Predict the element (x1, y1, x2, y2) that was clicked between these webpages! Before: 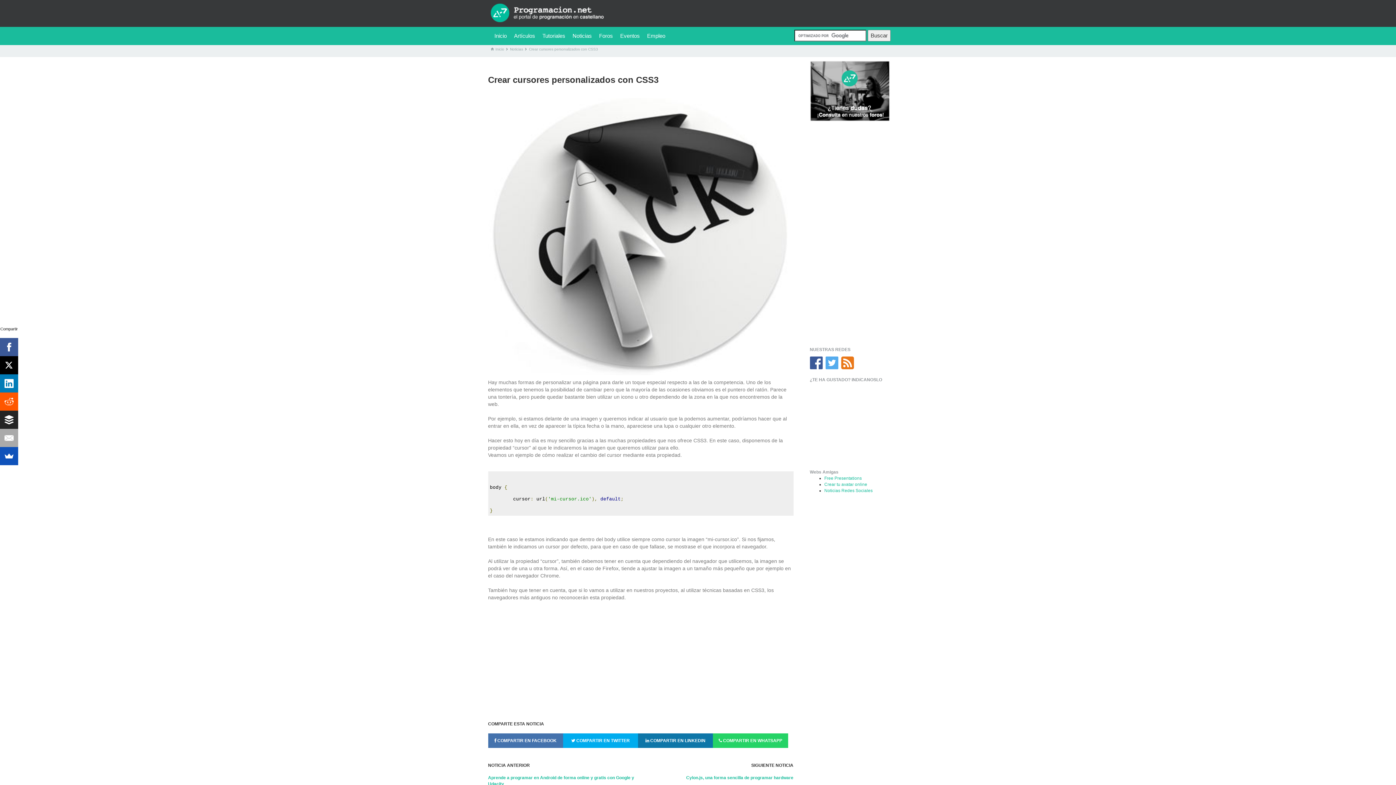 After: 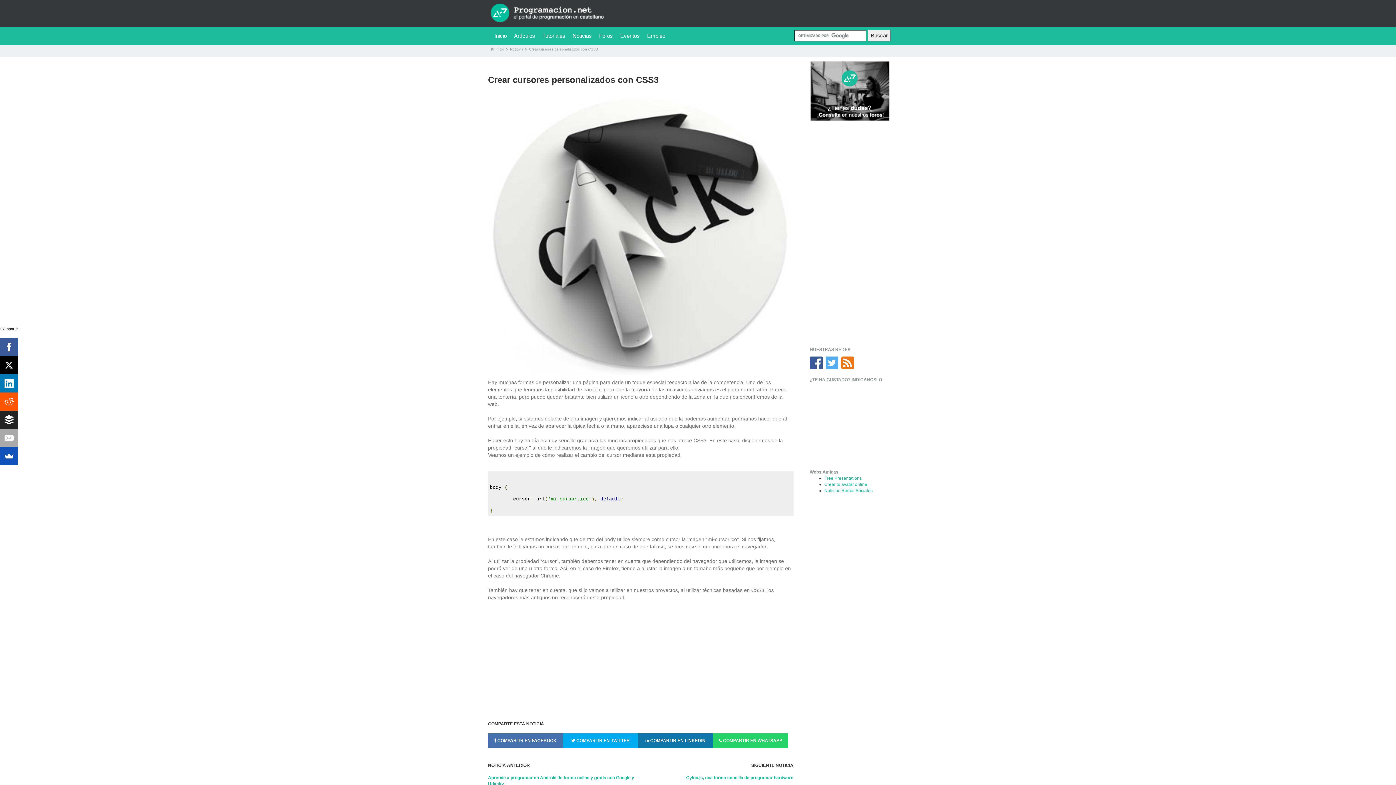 Action: bbox: (841, 360, 855, 365)